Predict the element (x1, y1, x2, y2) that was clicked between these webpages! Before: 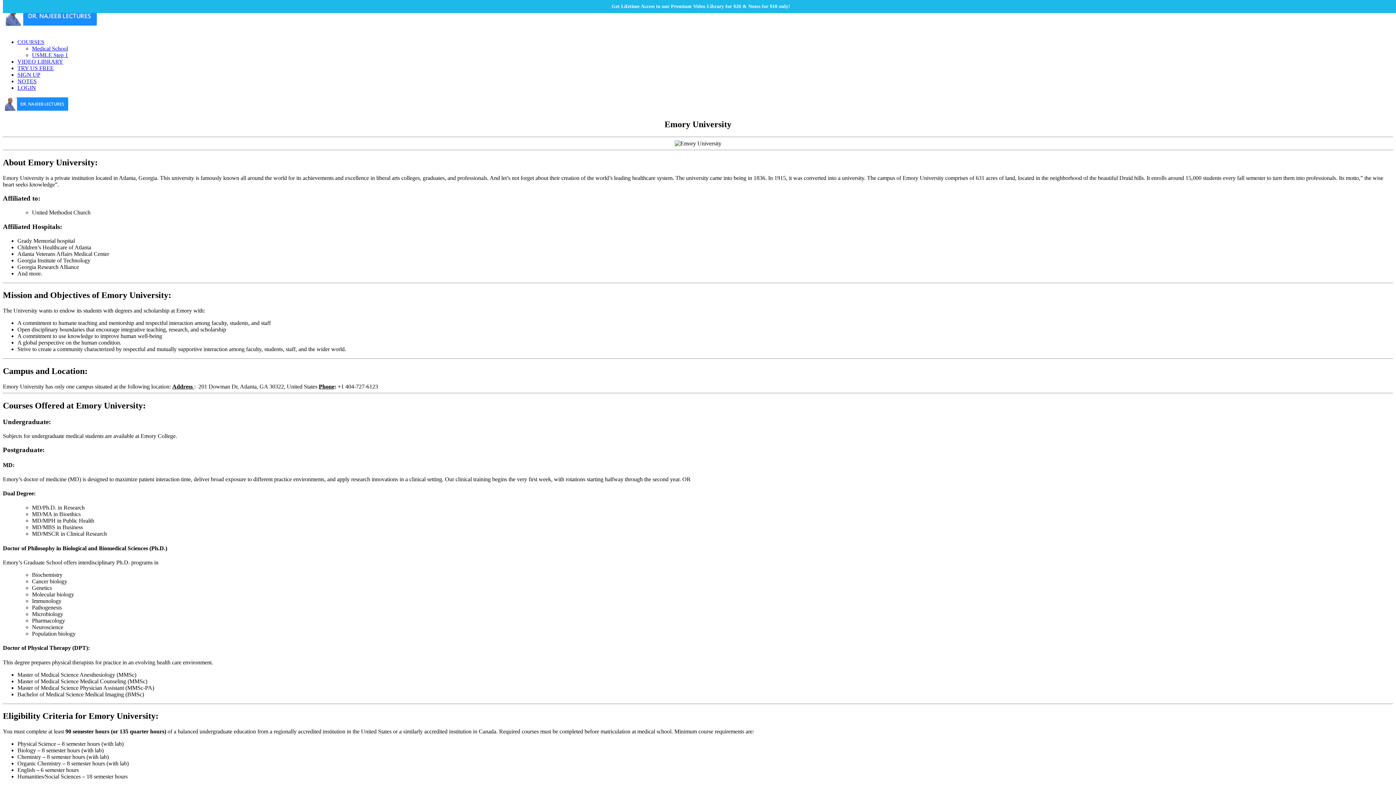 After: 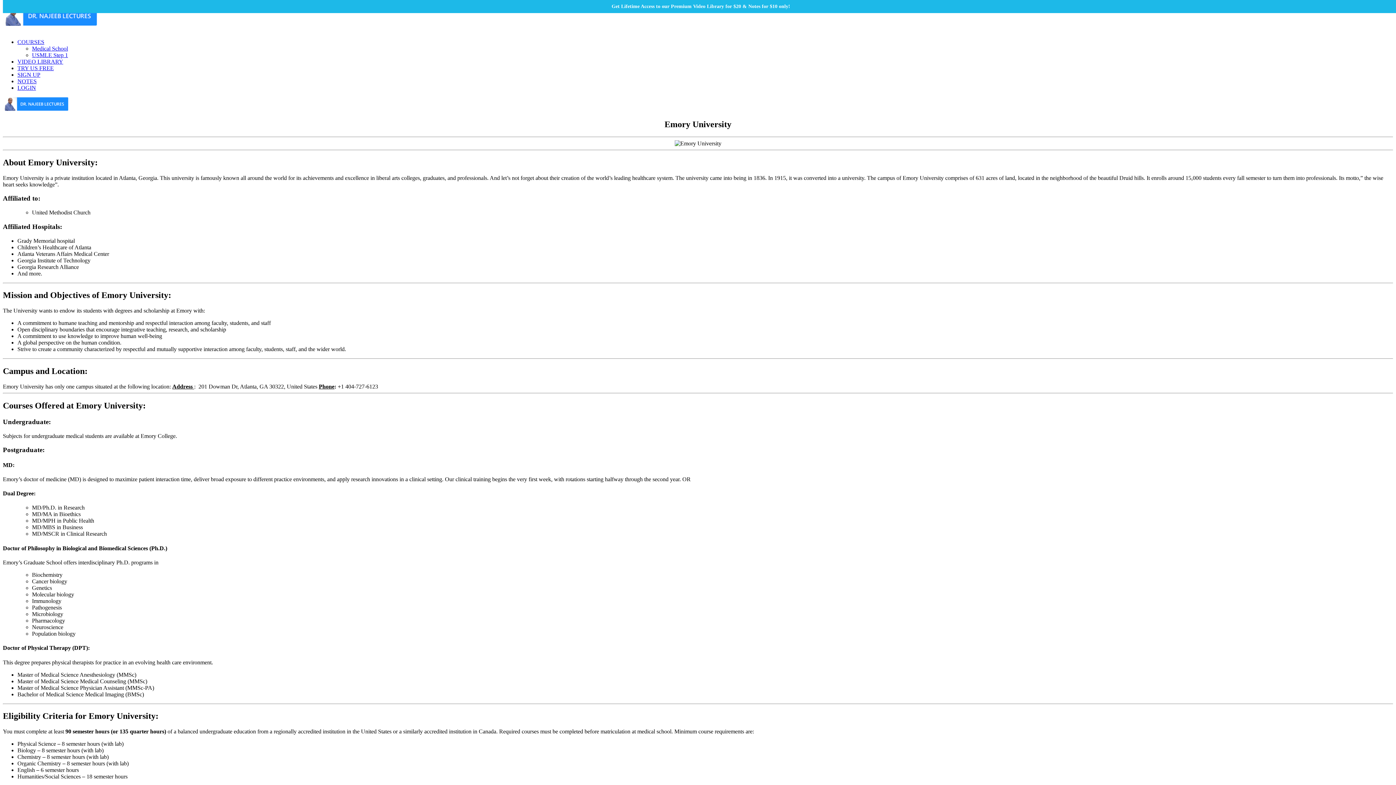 Action: label: COURSES bbox: (17, 38, 44, 45)